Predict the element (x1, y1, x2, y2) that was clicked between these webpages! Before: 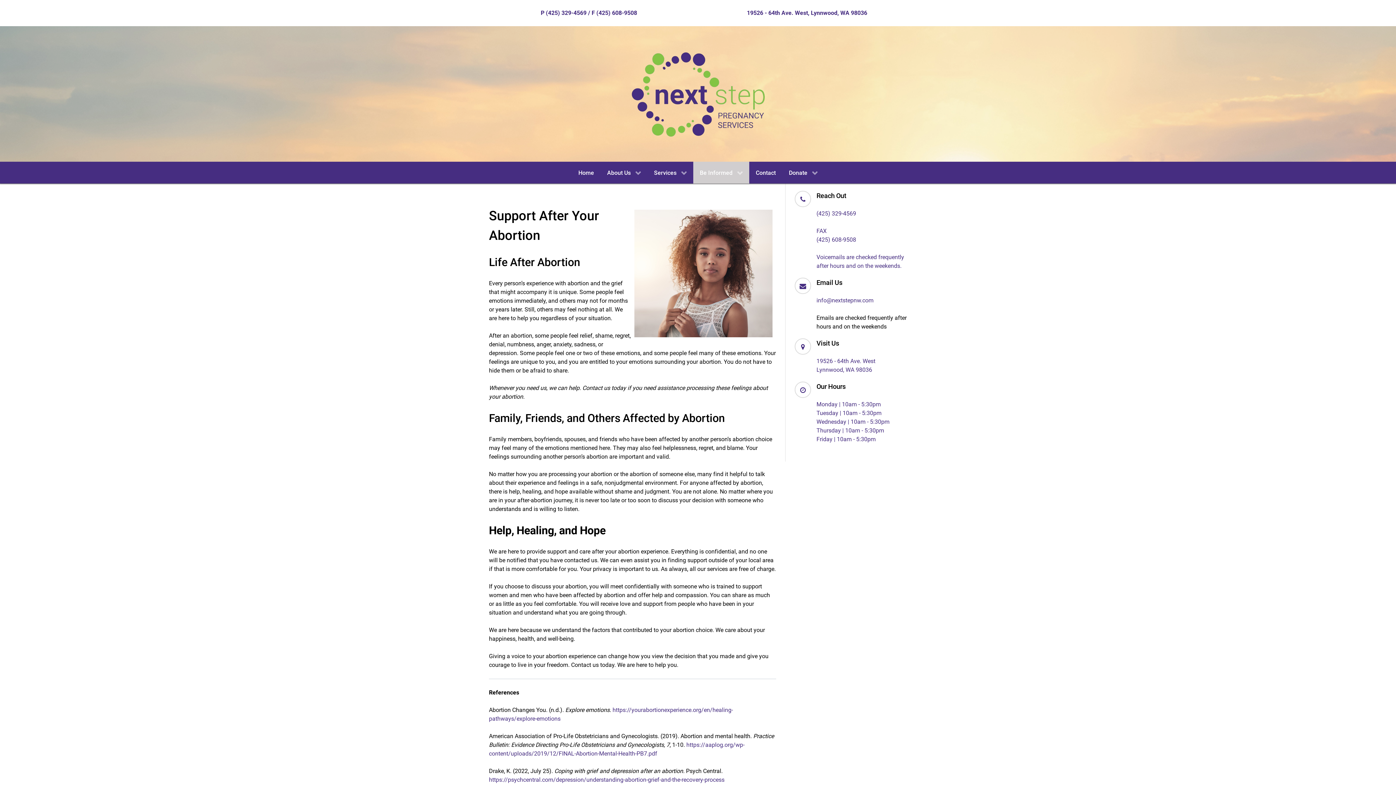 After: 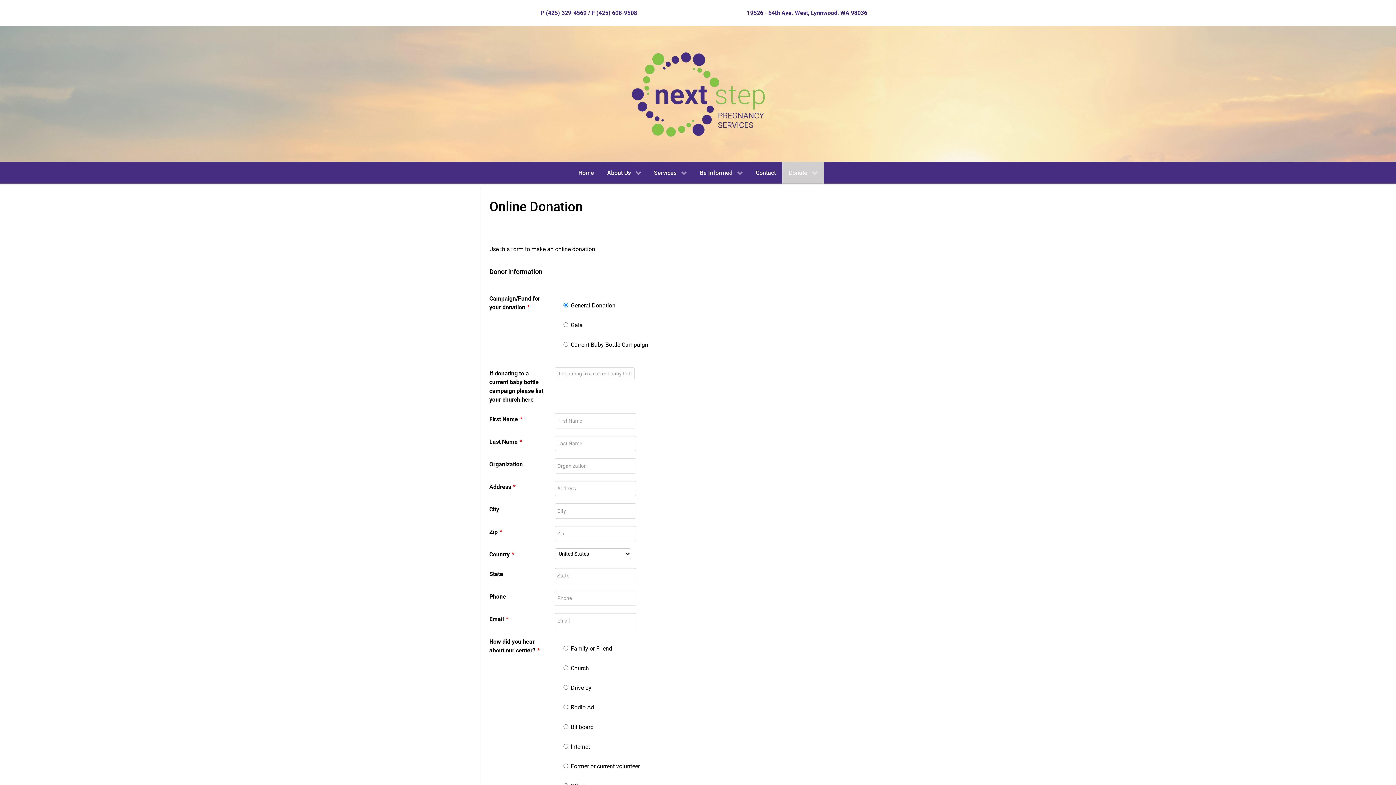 Action: bbox: (782, 161, 824, 183) label: Donate 